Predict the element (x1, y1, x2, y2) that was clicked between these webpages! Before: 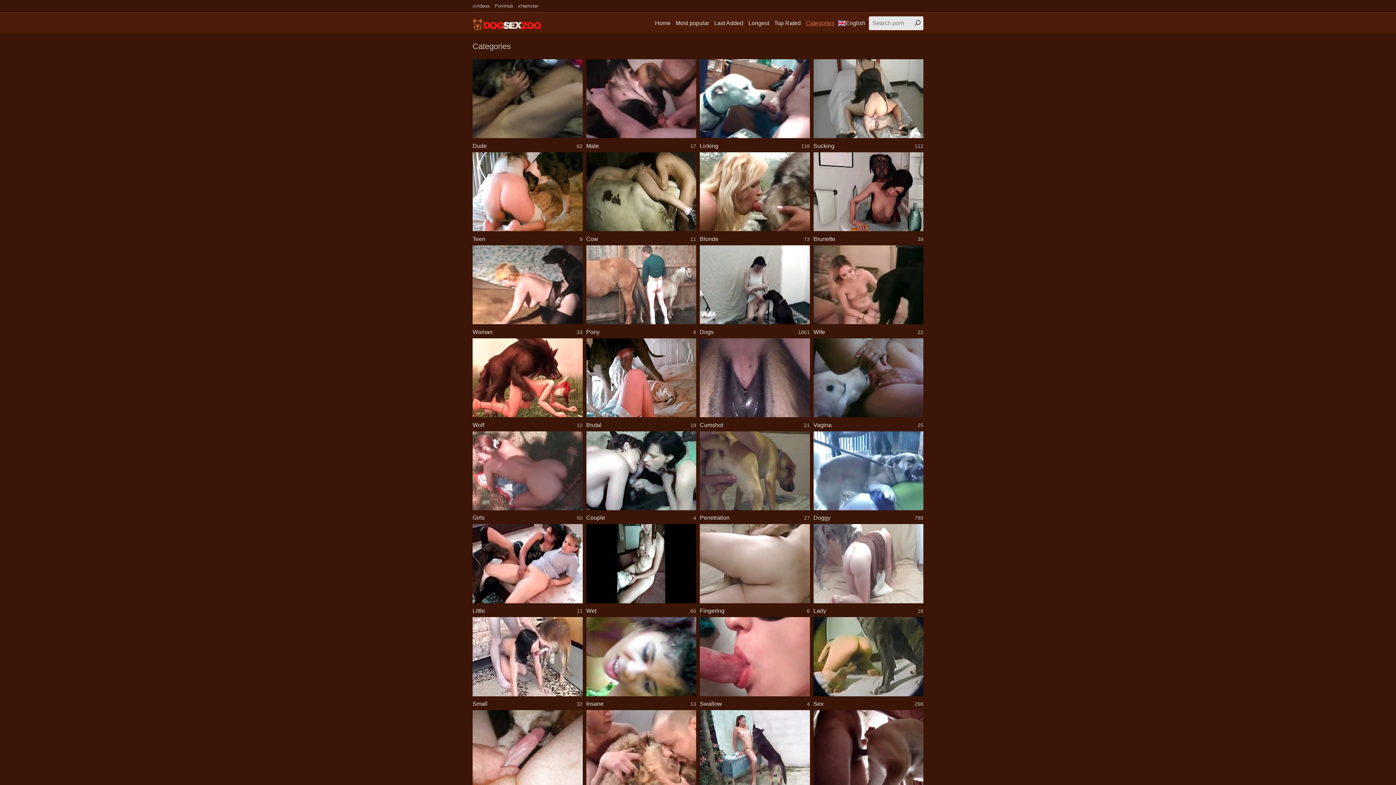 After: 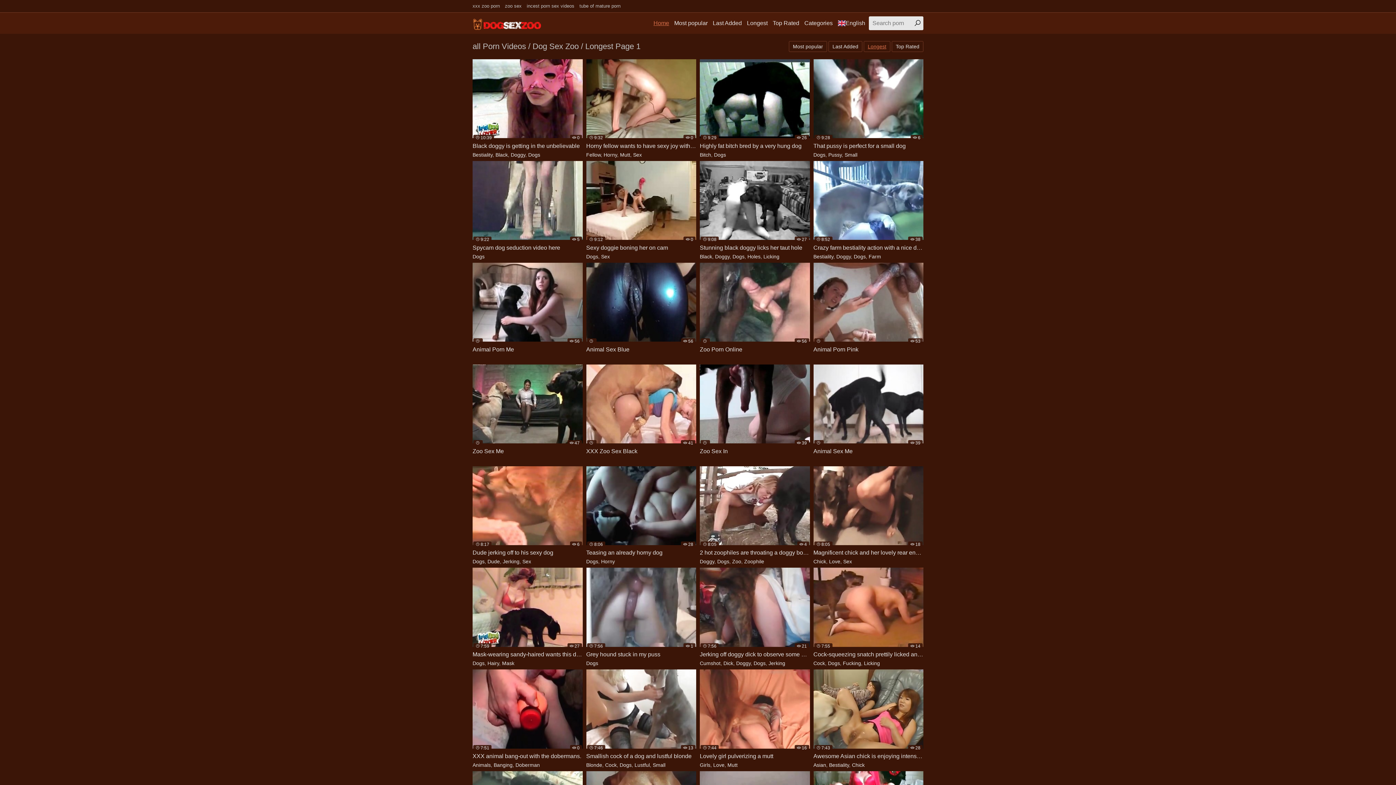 Action: bbox: (748, 16, 769, 30) label: Longest